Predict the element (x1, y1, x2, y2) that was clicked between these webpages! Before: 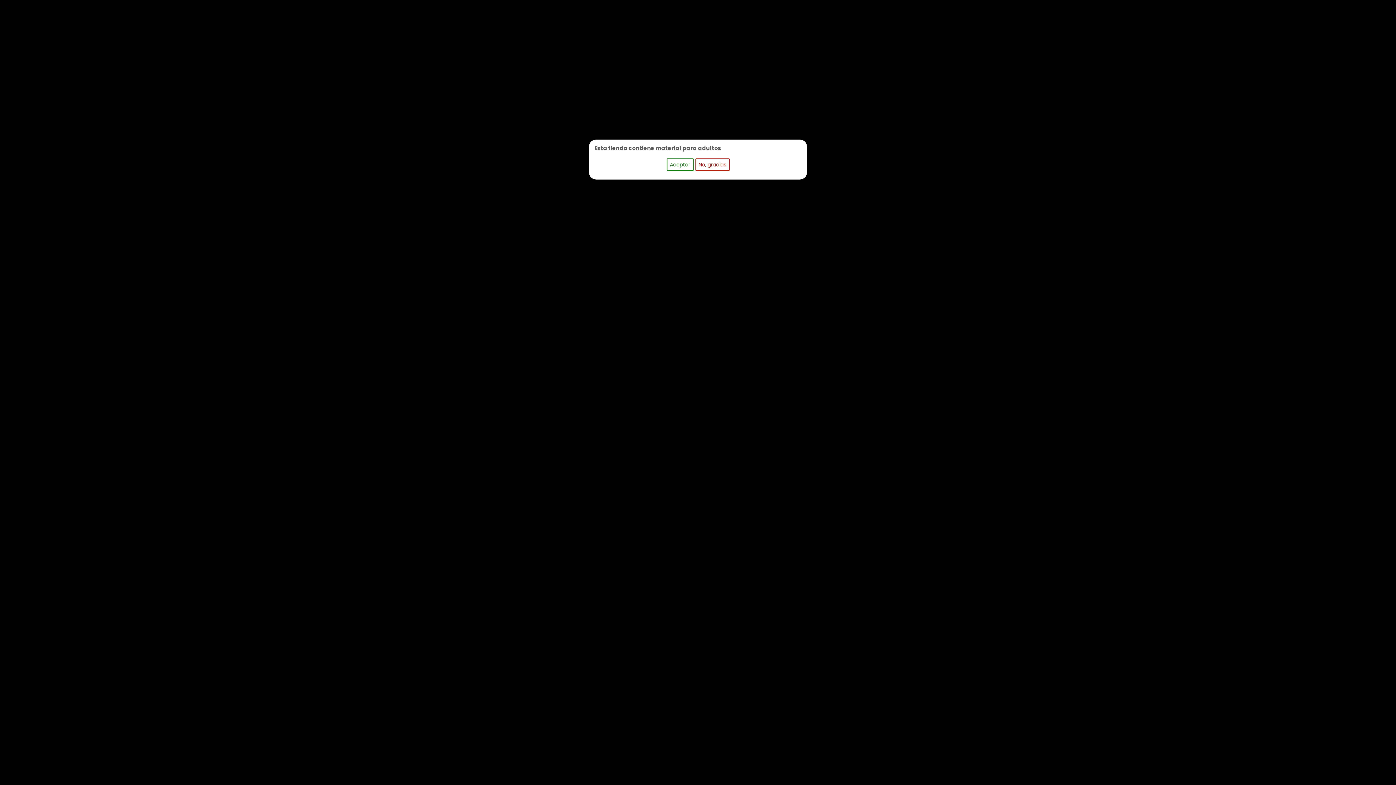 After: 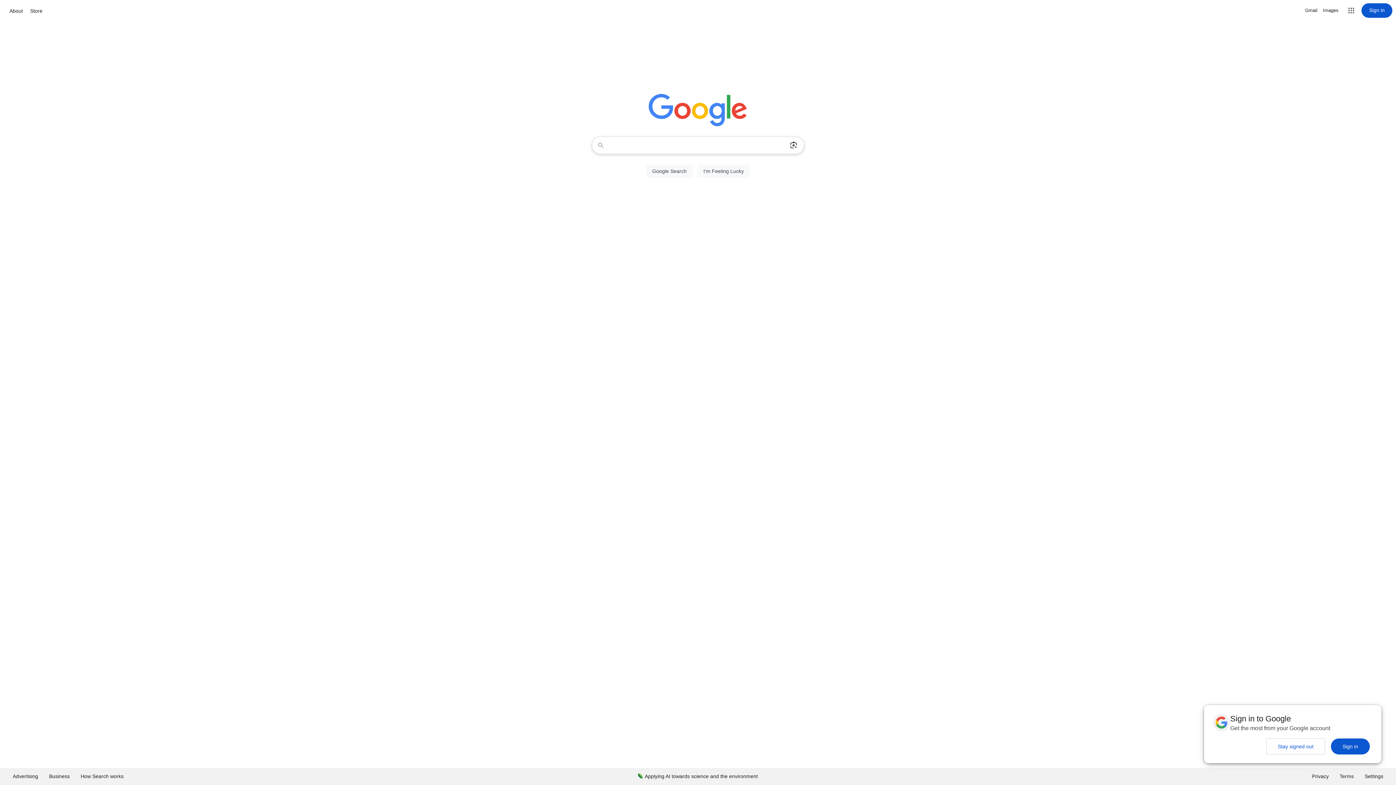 Action: bbox: (695, 158, 729, 170) label: No, gracias